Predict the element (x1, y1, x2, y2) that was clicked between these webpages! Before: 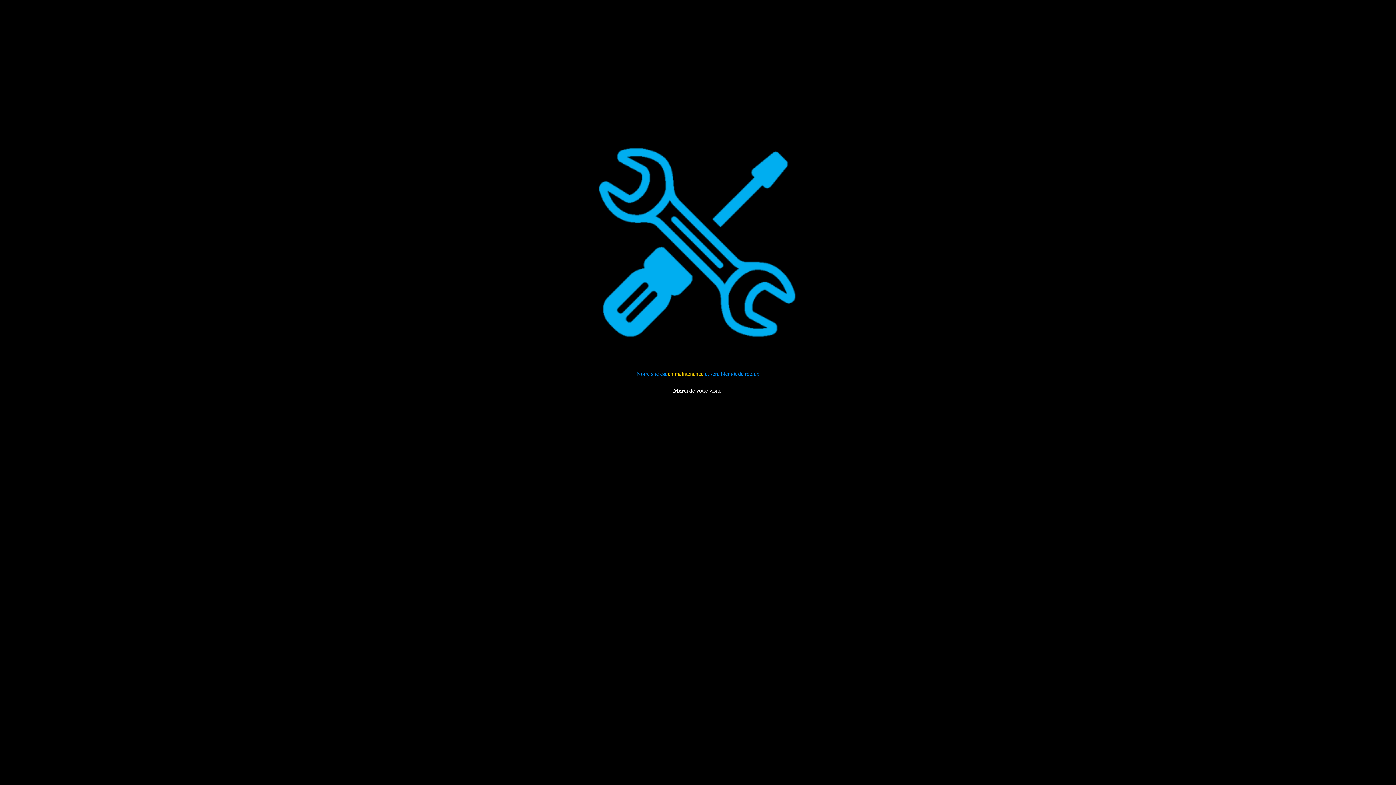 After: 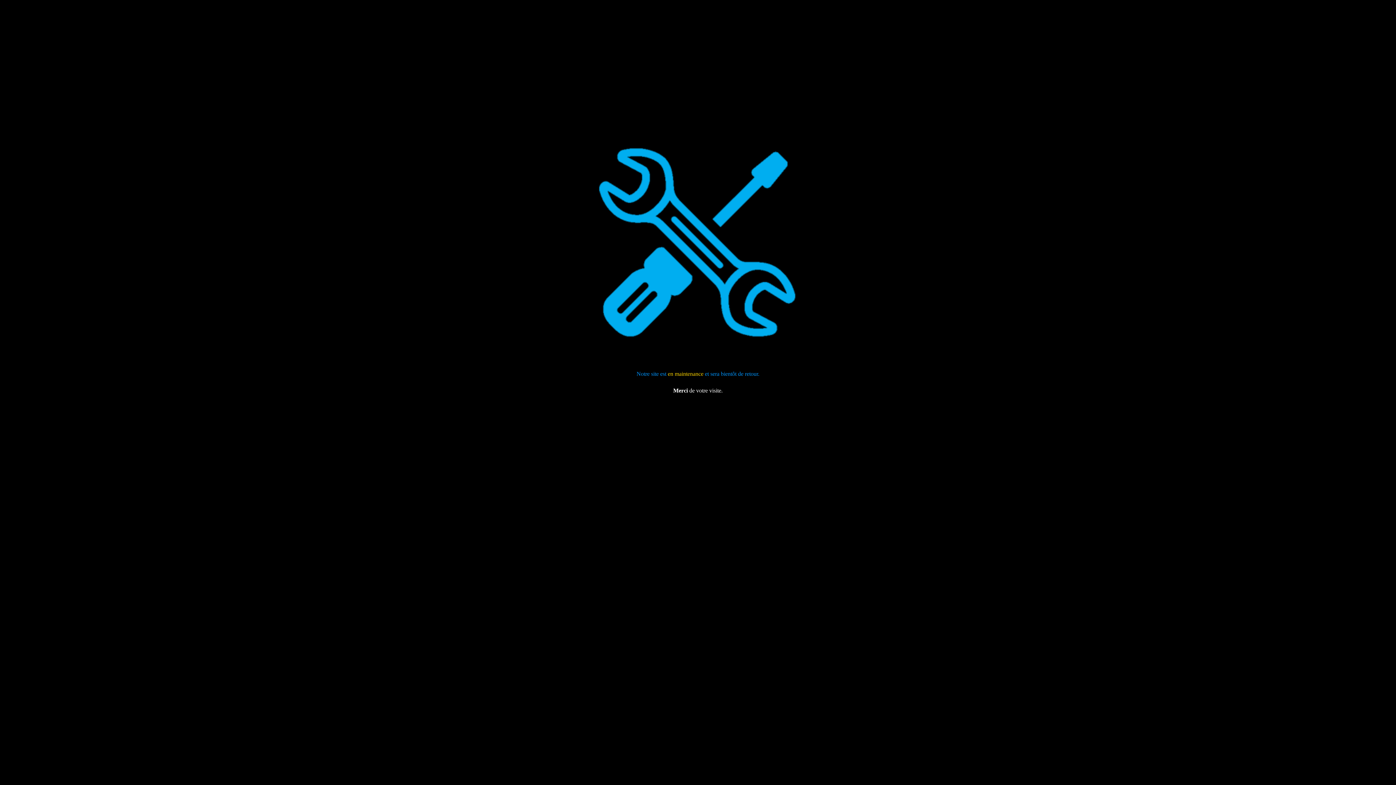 Action: label: en maintenance bbox: (668, 370, 703, 376)